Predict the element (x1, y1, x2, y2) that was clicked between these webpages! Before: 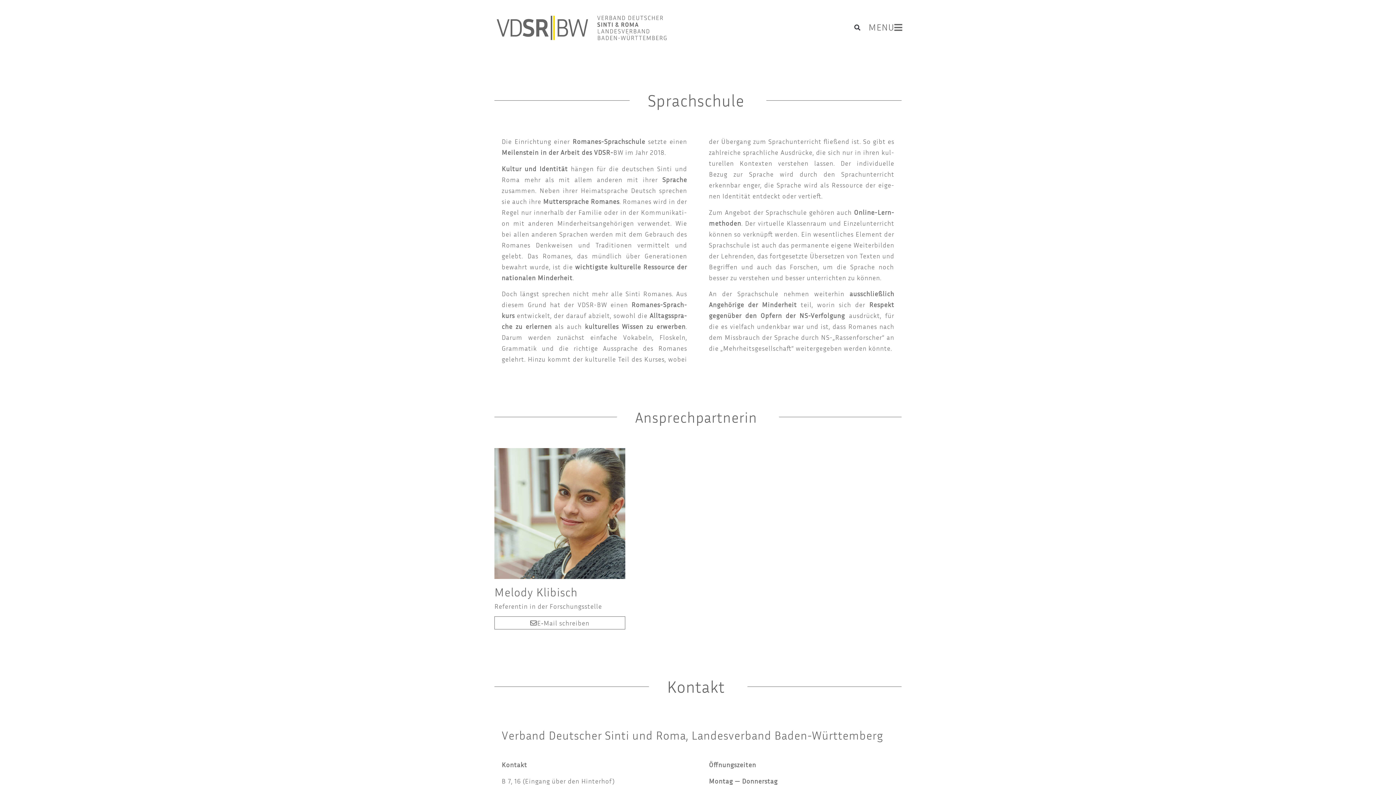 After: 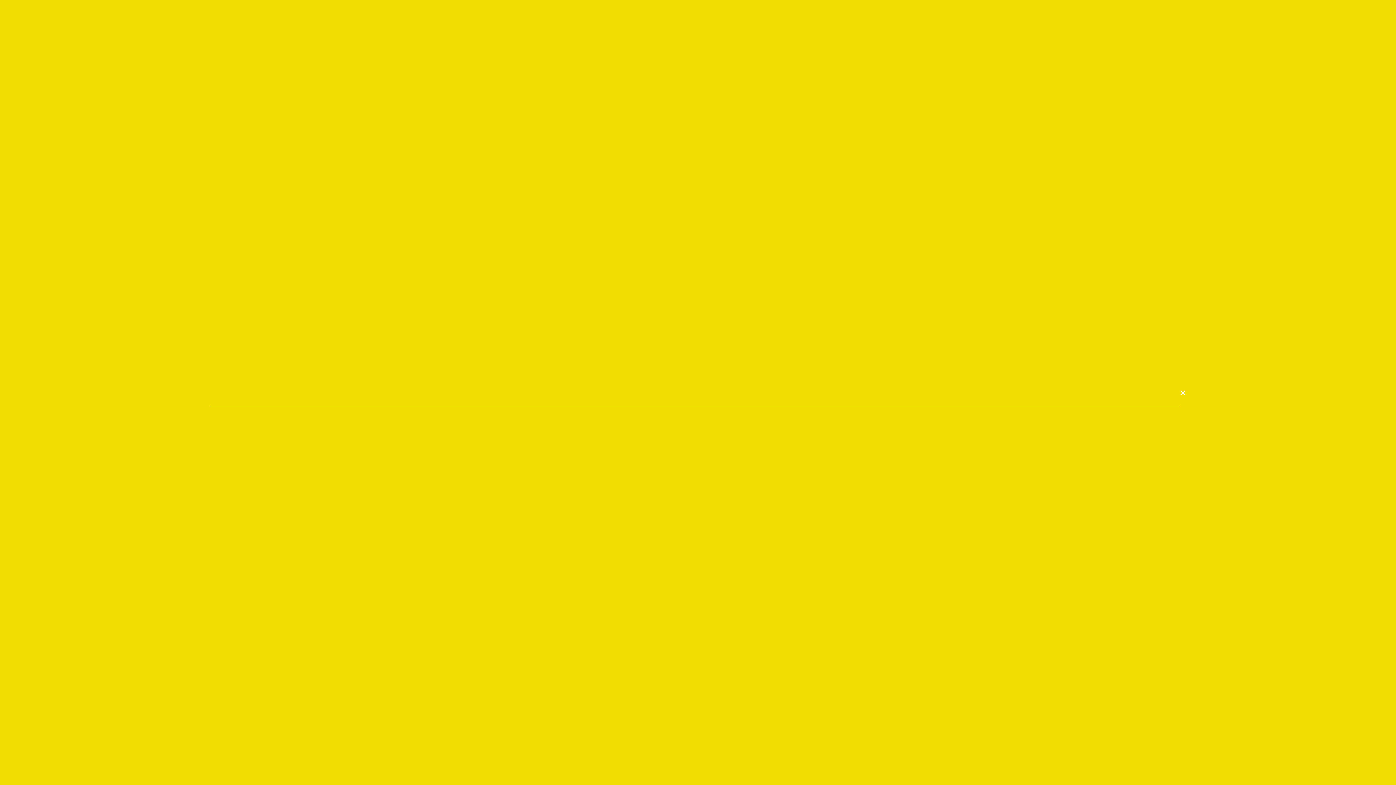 Action: bbox: (852, 22, 863, 33) label: Suche